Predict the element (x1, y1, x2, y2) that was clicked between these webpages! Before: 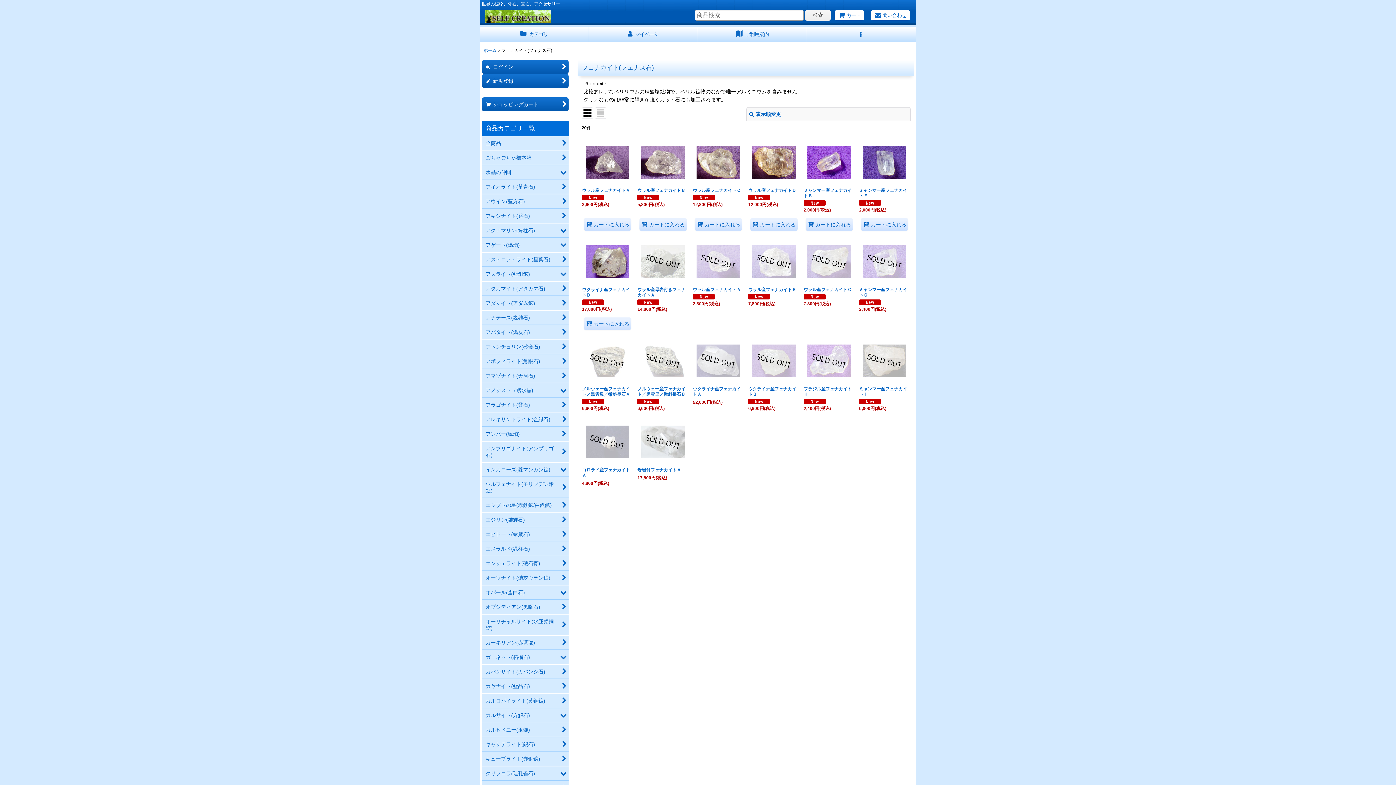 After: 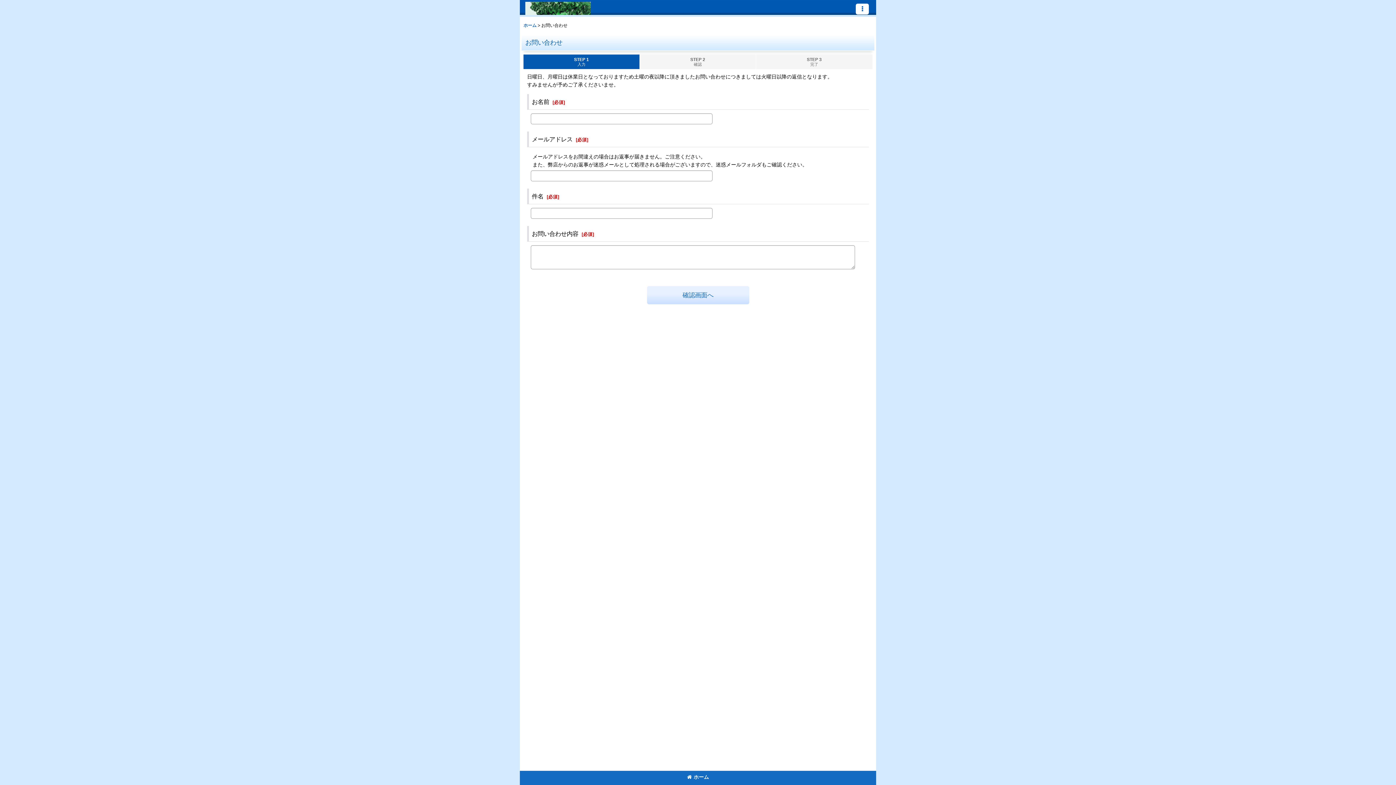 Action: label: 問い合わせ bbox: (871, 10, 910, 20)